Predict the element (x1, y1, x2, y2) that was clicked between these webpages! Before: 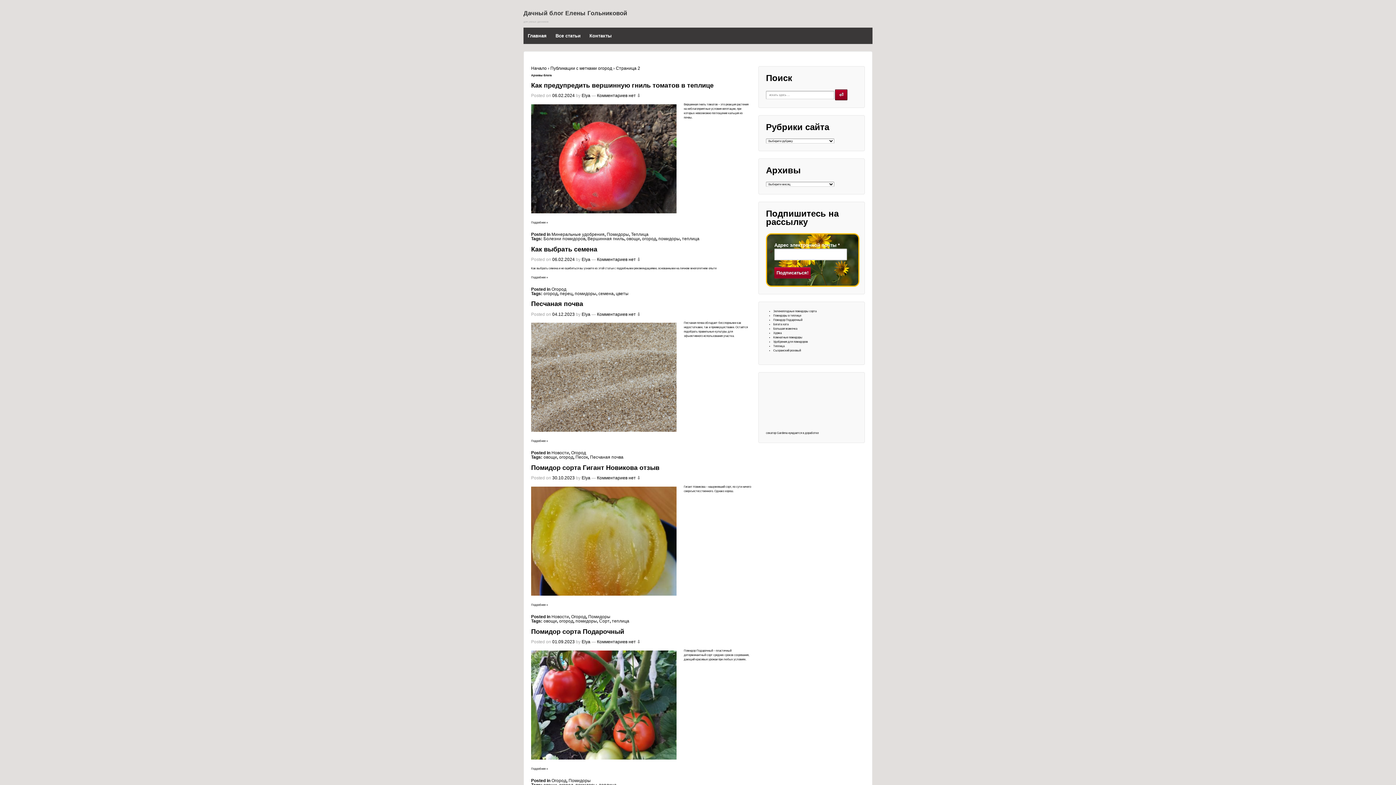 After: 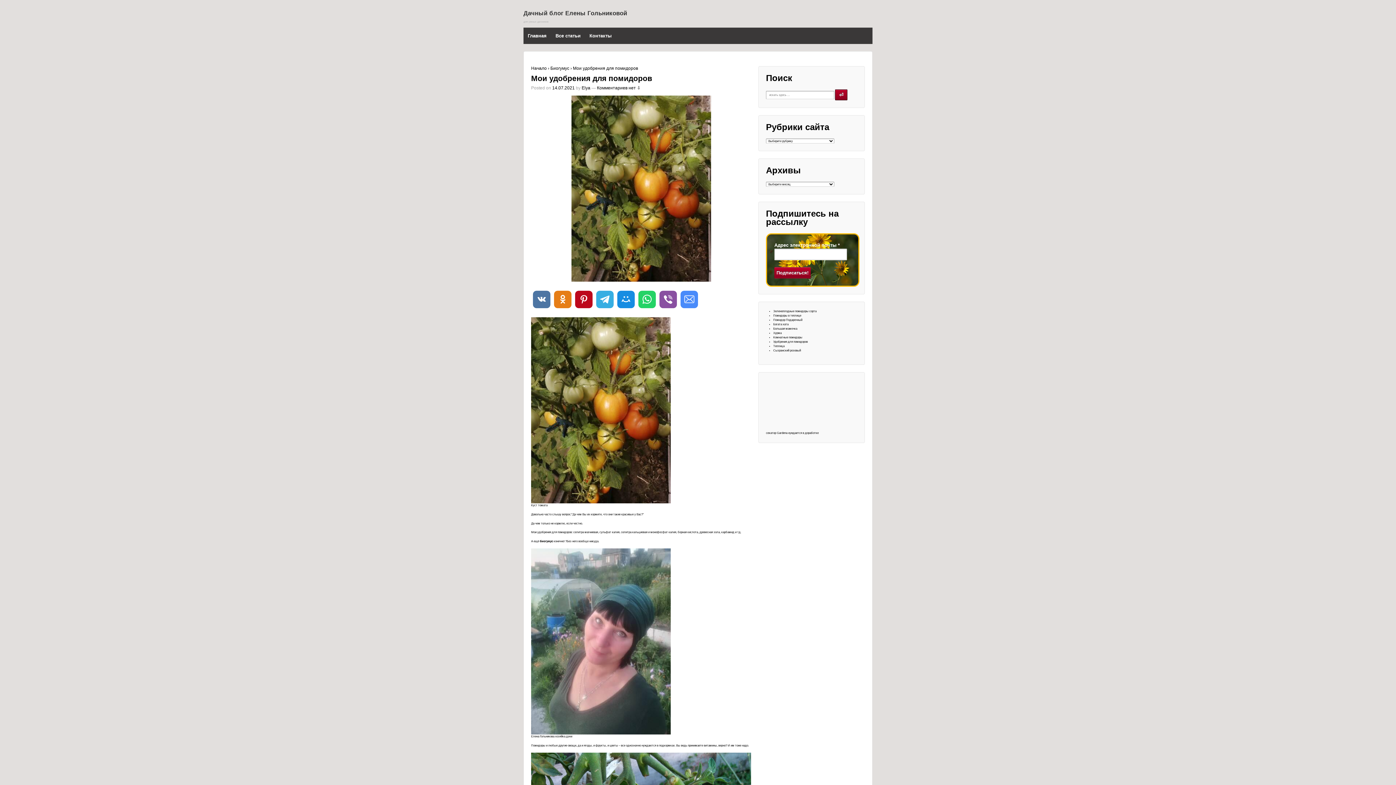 Action: bbox: (773, 340, 808, 343) label: Удобрения для помидоров